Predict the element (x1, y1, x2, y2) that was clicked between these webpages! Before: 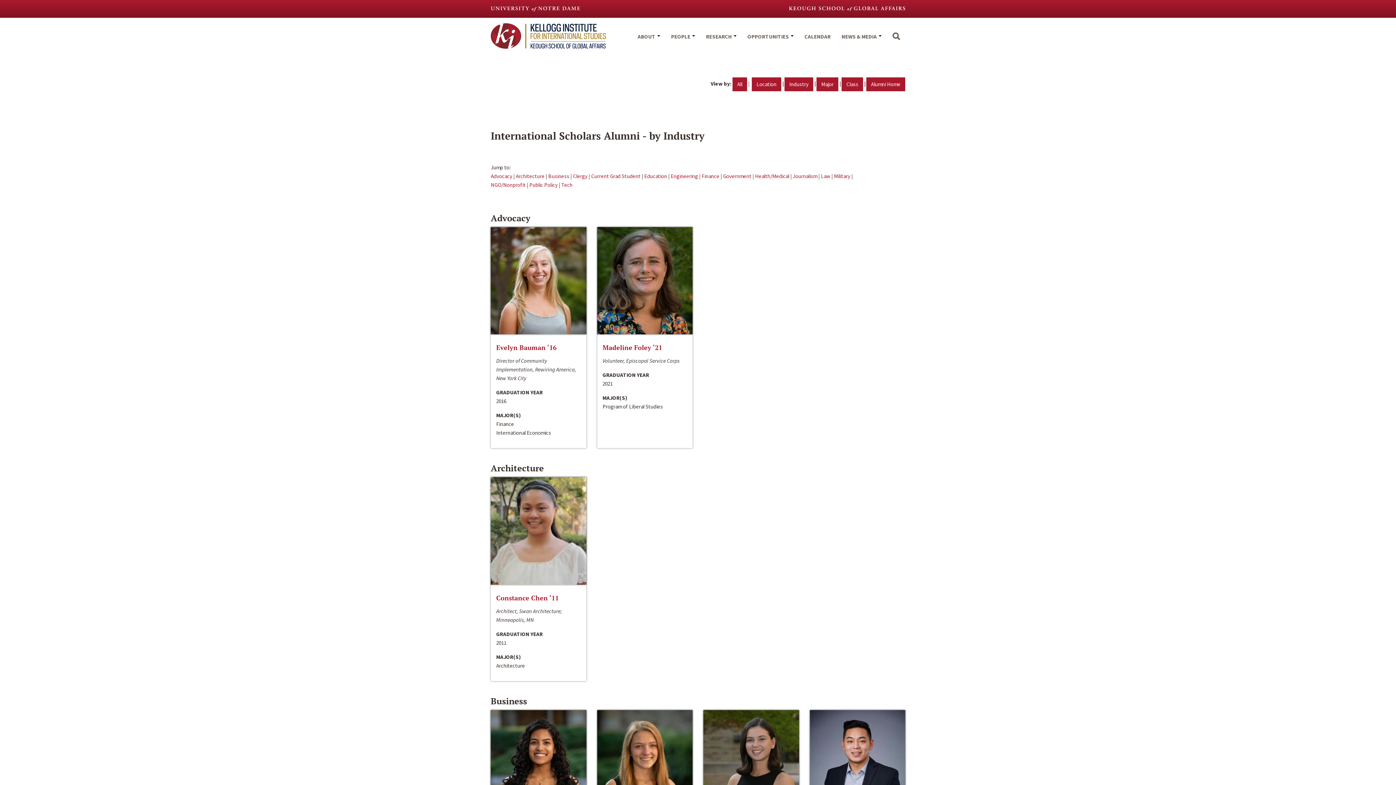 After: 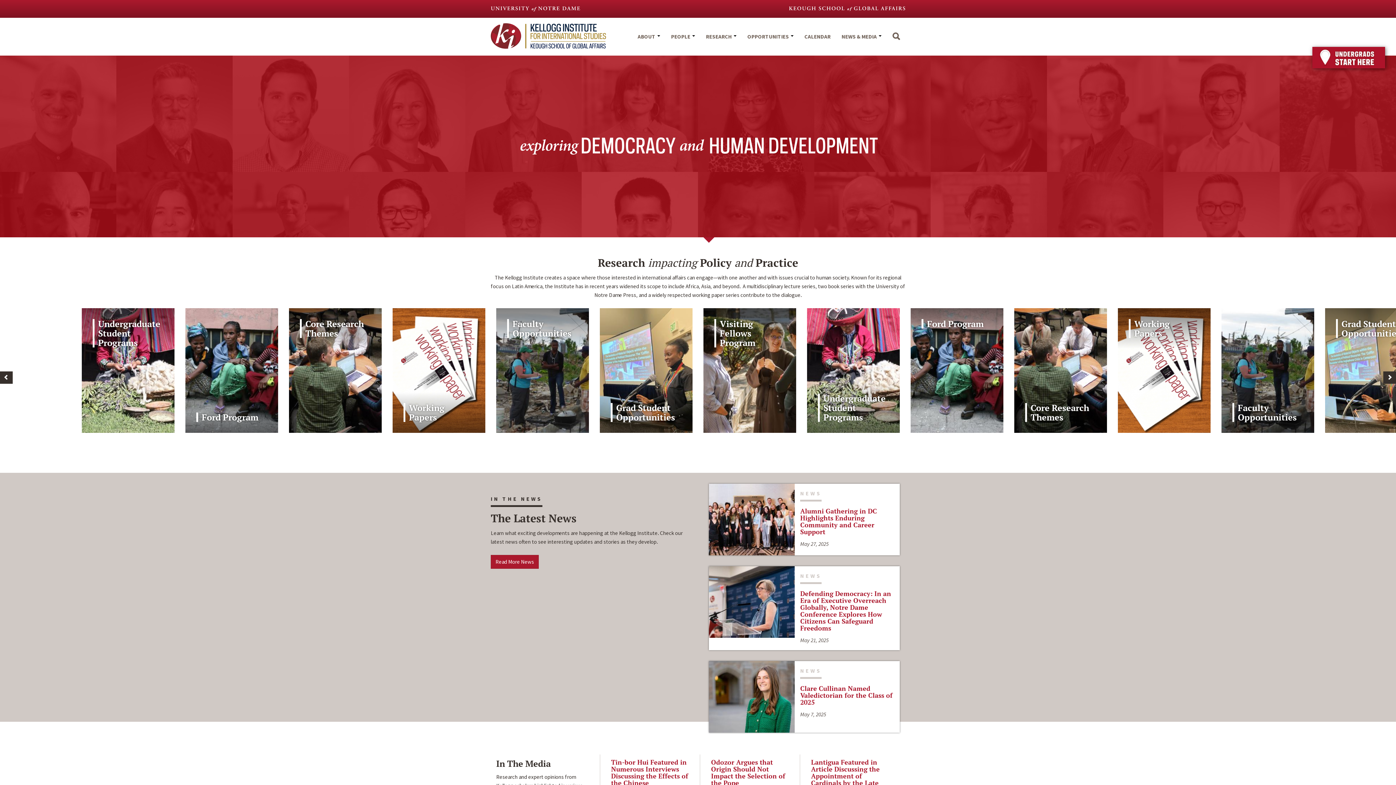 Action: bbox: (490, 31, 606, 38)